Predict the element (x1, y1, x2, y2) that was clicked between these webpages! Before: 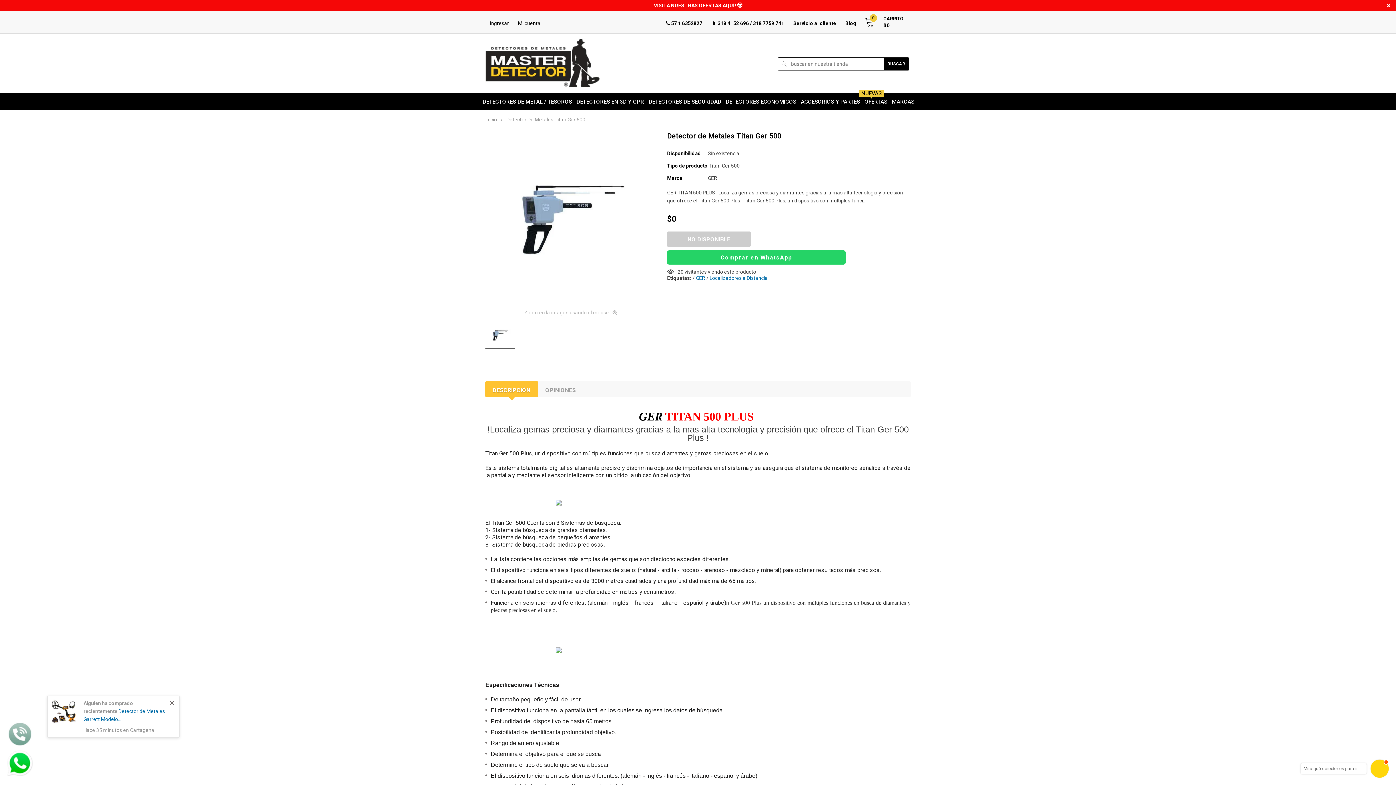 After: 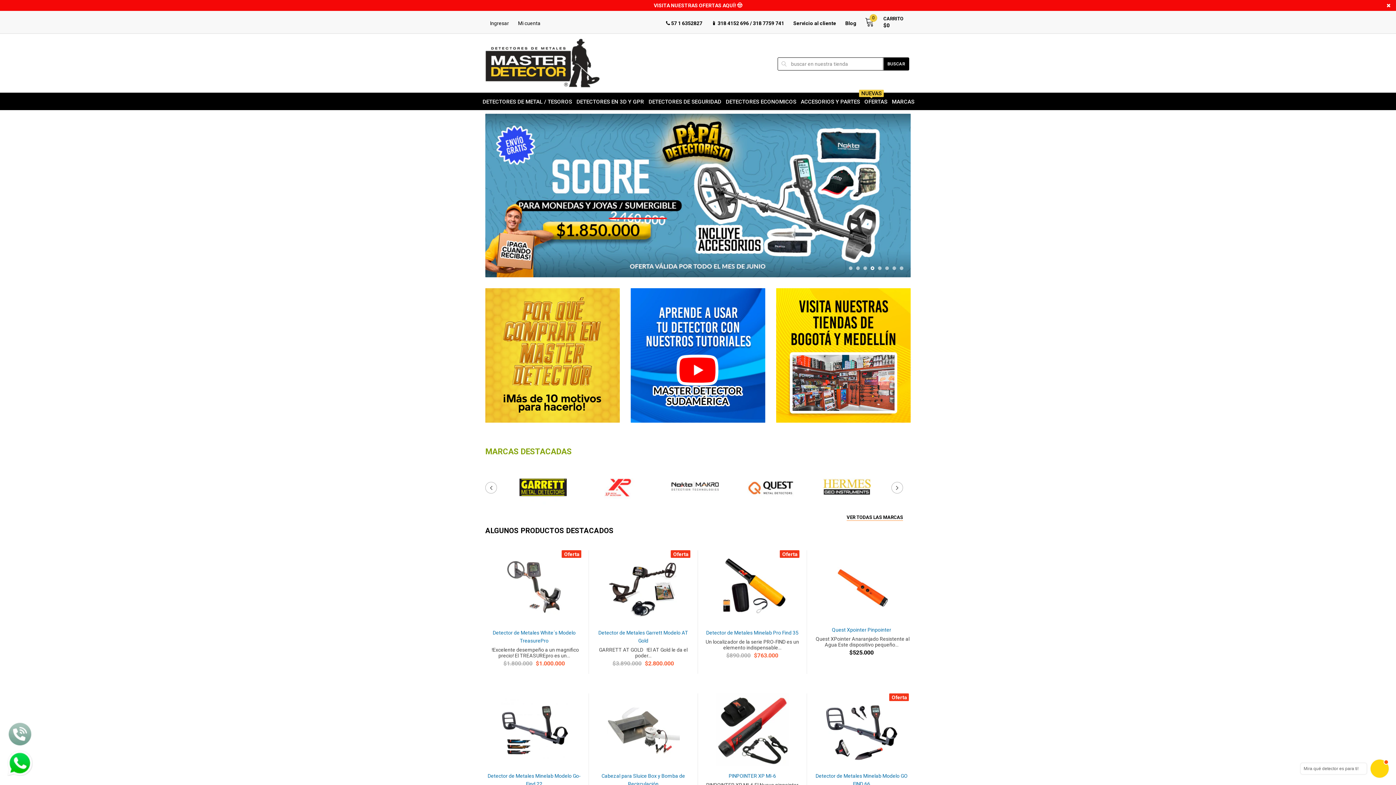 Action: bbox: (480, 33, 607, 92)